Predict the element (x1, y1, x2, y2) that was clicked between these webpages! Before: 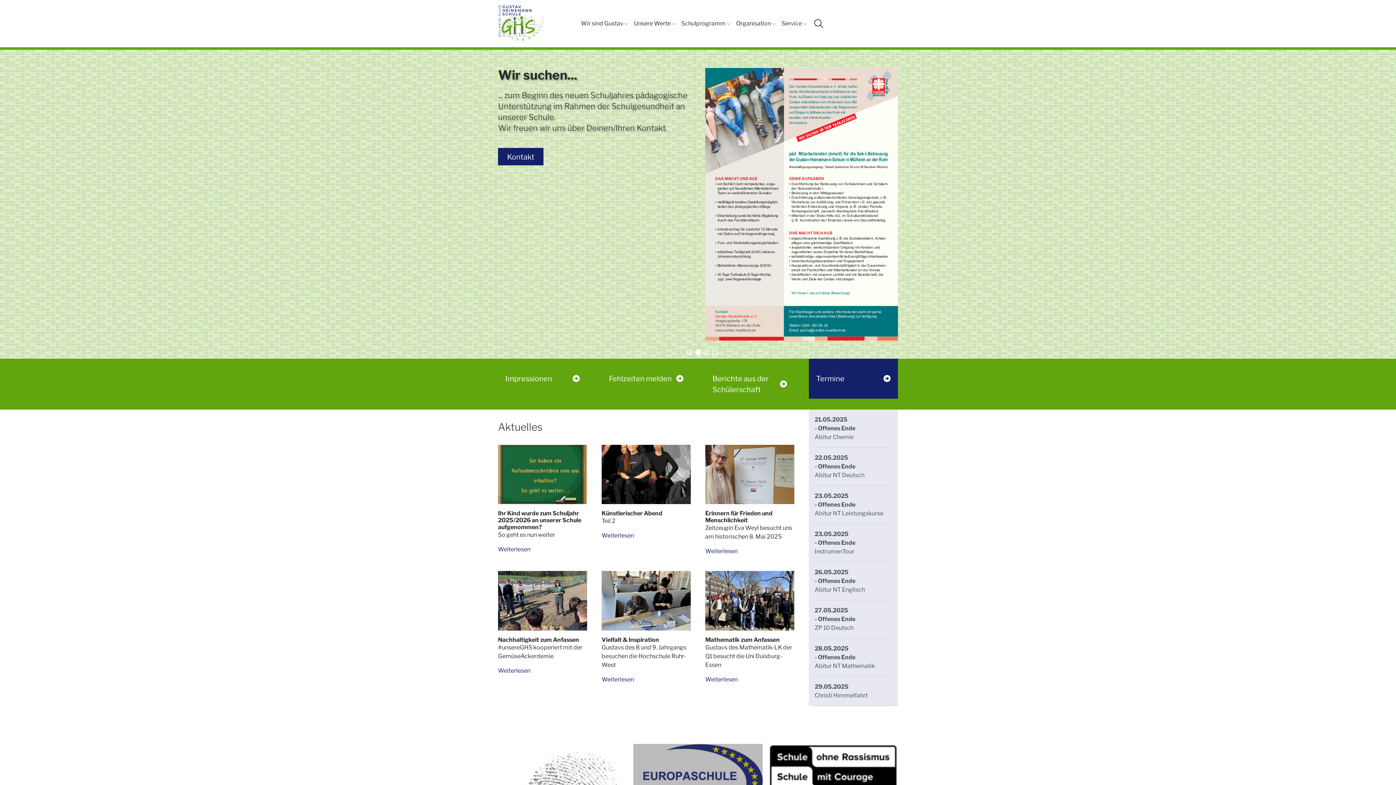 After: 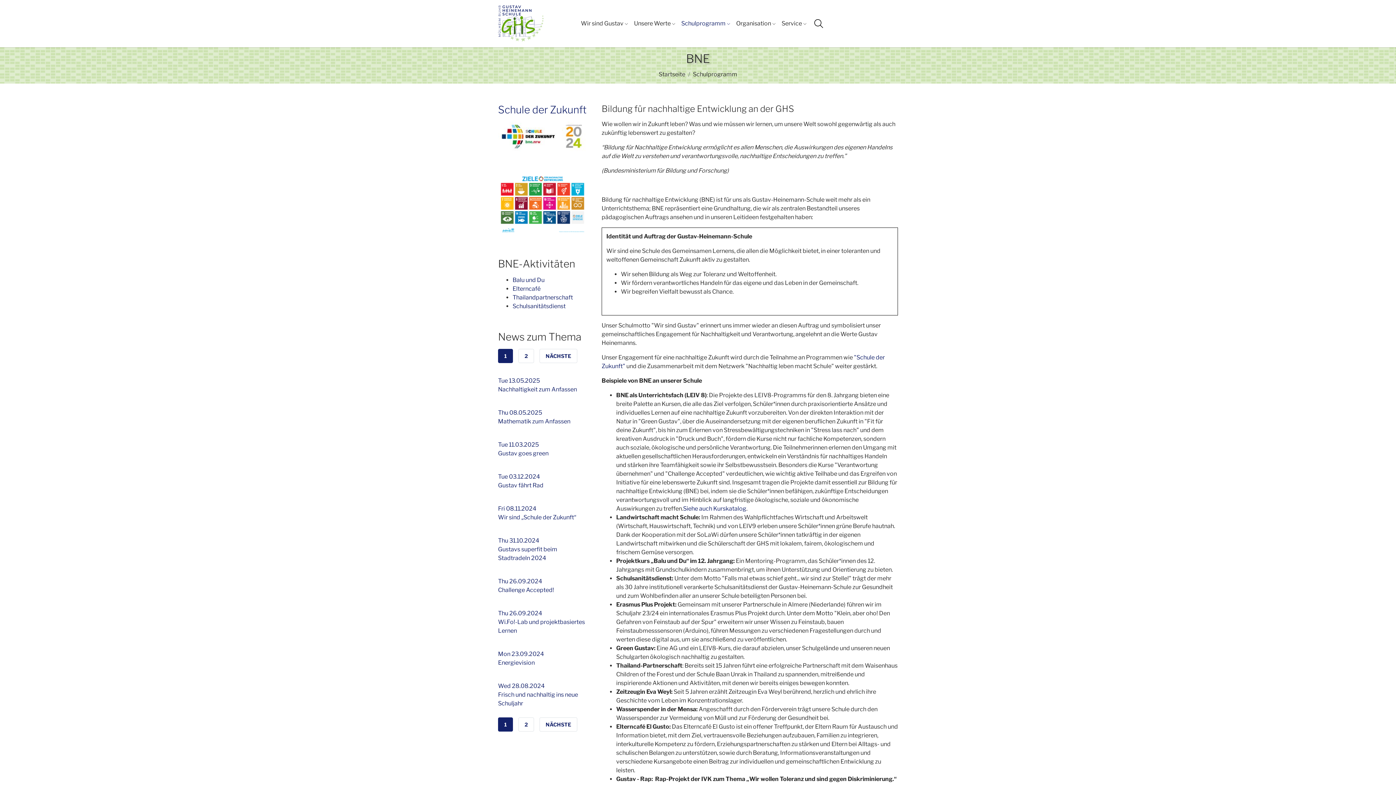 Action: label: Schulprogramm  bbox: (678, 16, 733, 30)